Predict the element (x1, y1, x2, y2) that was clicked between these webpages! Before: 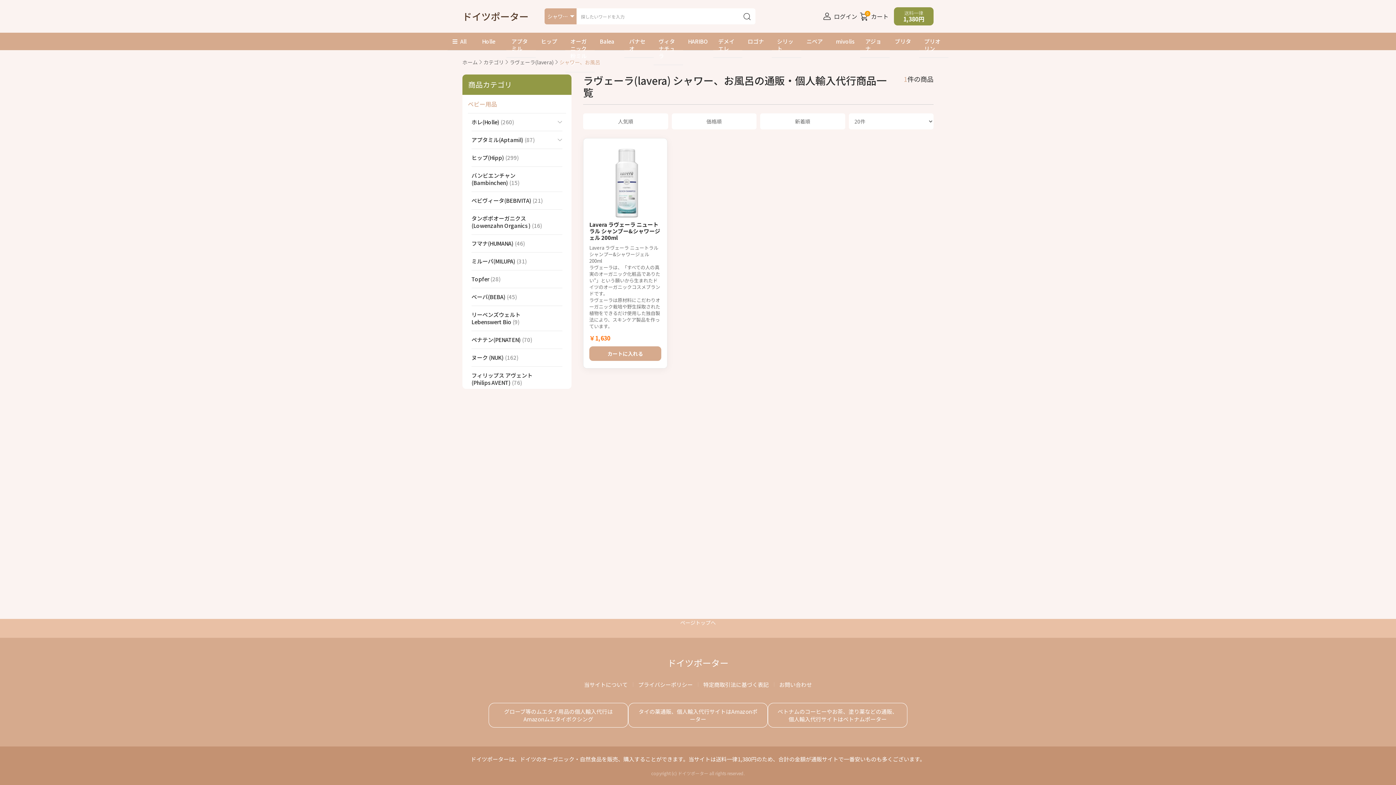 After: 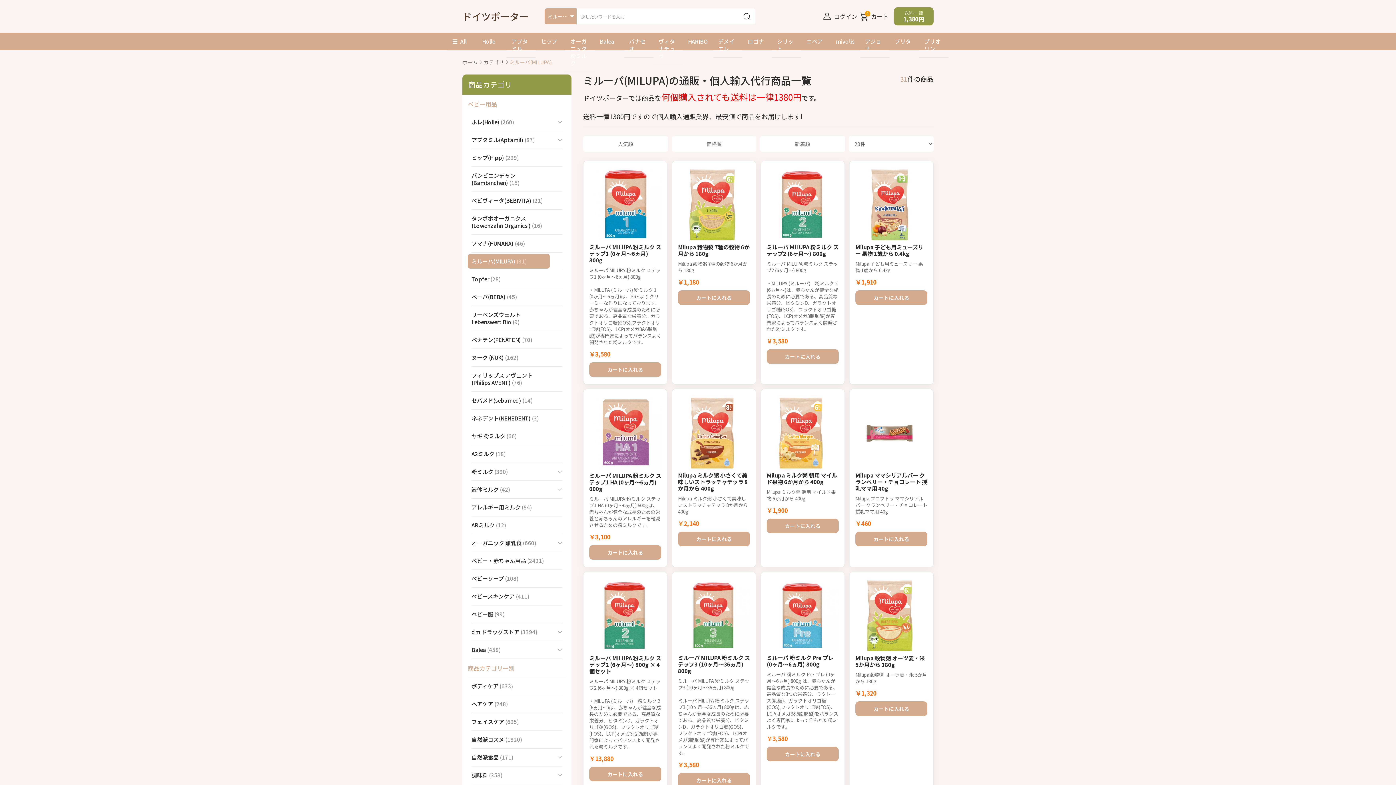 Action: label: ミルーパ(MILUPA) (31) bbox: (471, 252, 562, 270)